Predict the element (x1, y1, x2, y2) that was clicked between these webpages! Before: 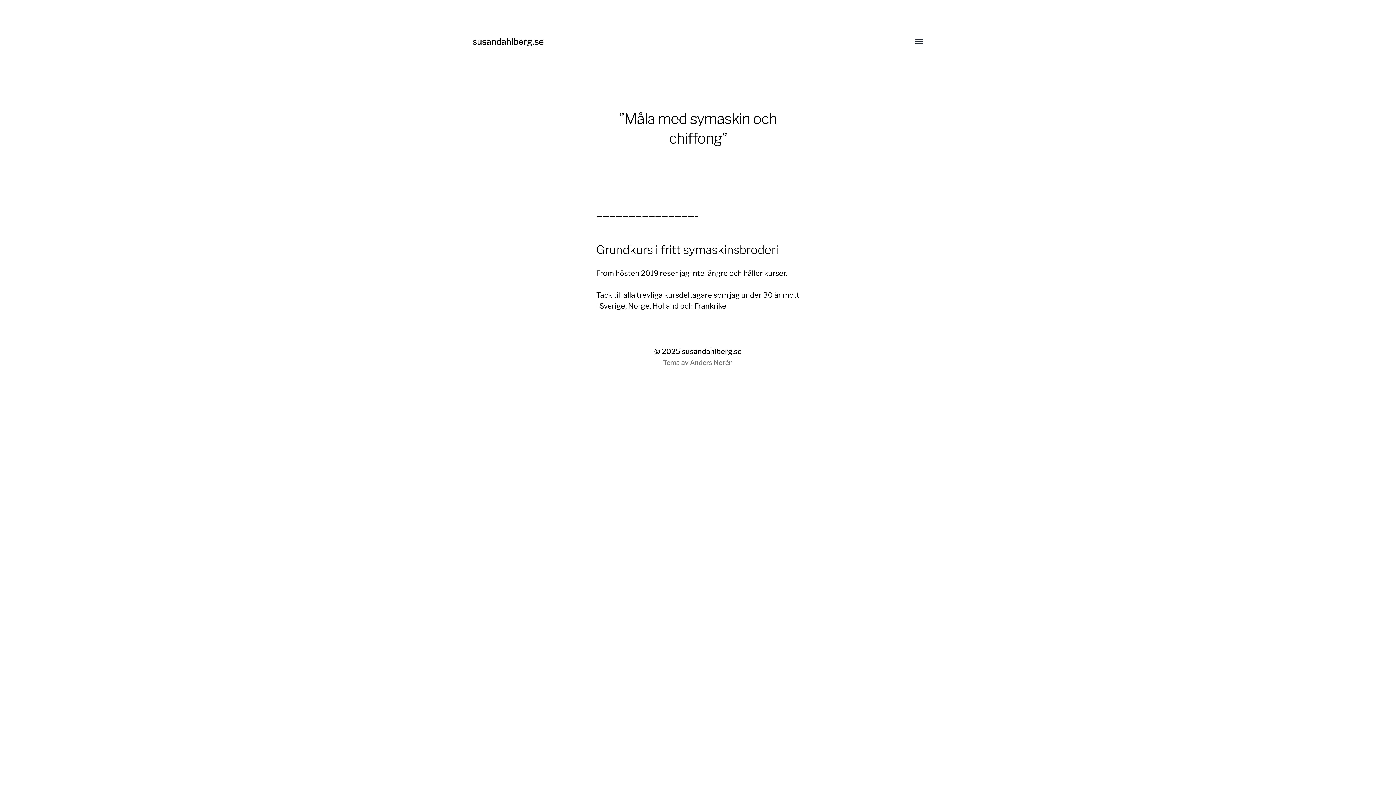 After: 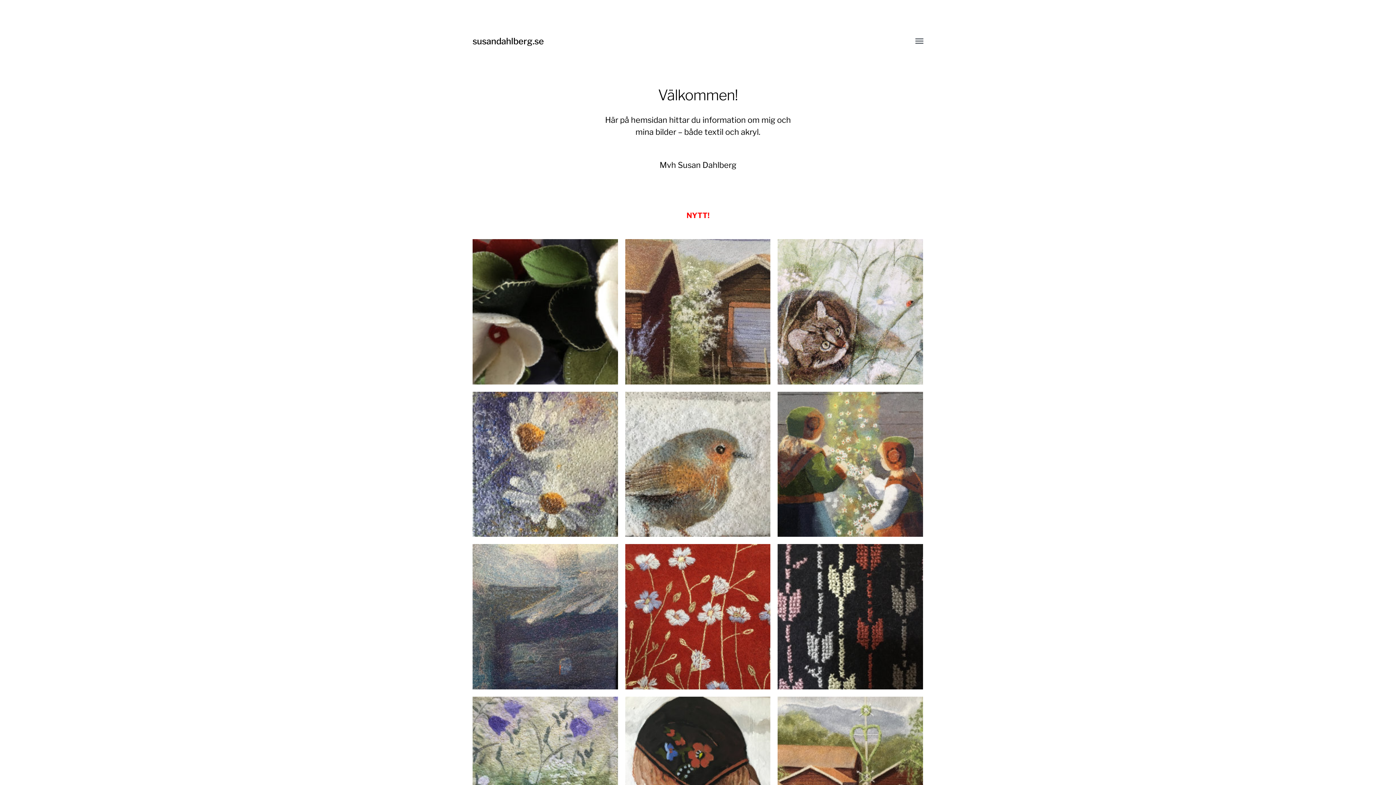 Action: label: susandahlberg.se bbox: (682, 347, 742, 356)